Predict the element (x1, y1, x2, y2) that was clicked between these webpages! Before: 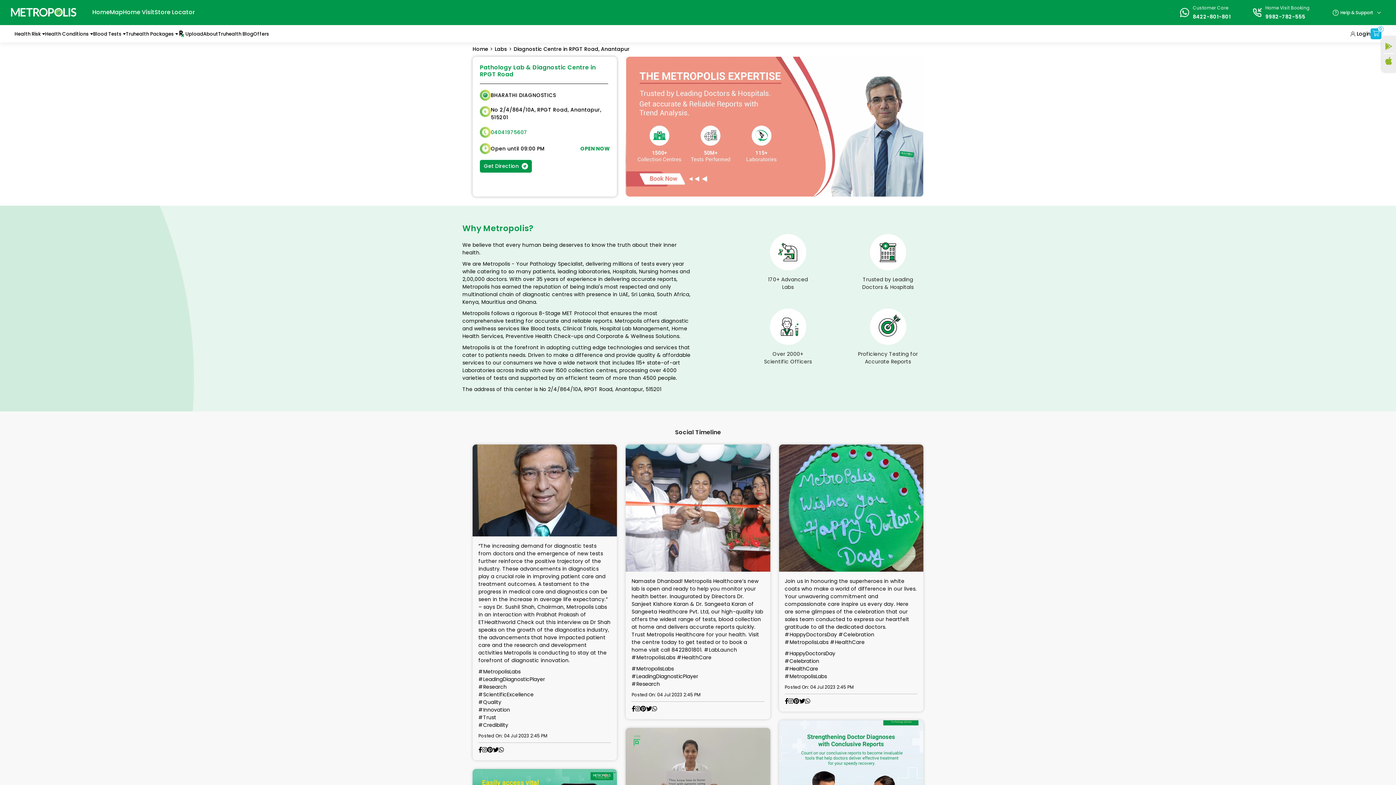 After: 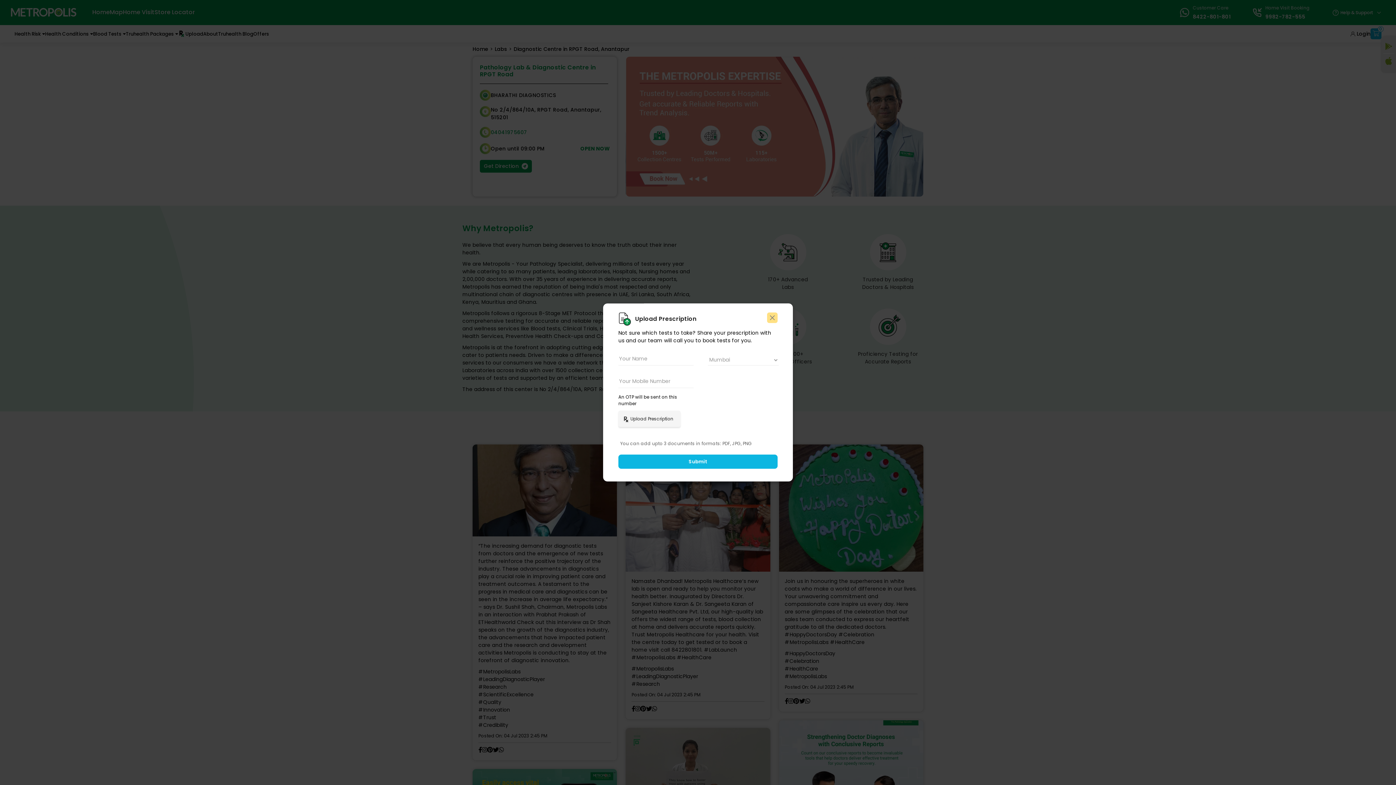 Action: label: Upload bbox: (178, 30, 203, 37)